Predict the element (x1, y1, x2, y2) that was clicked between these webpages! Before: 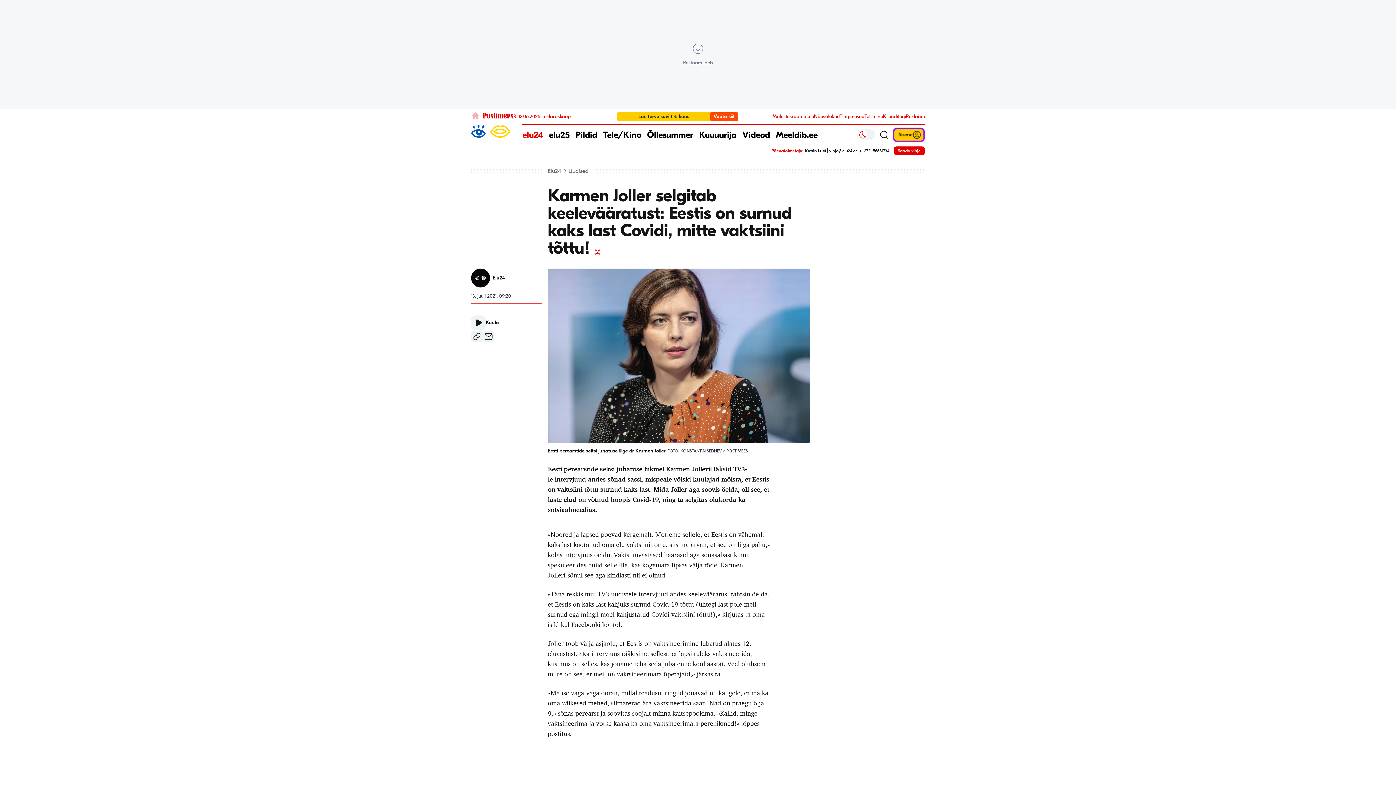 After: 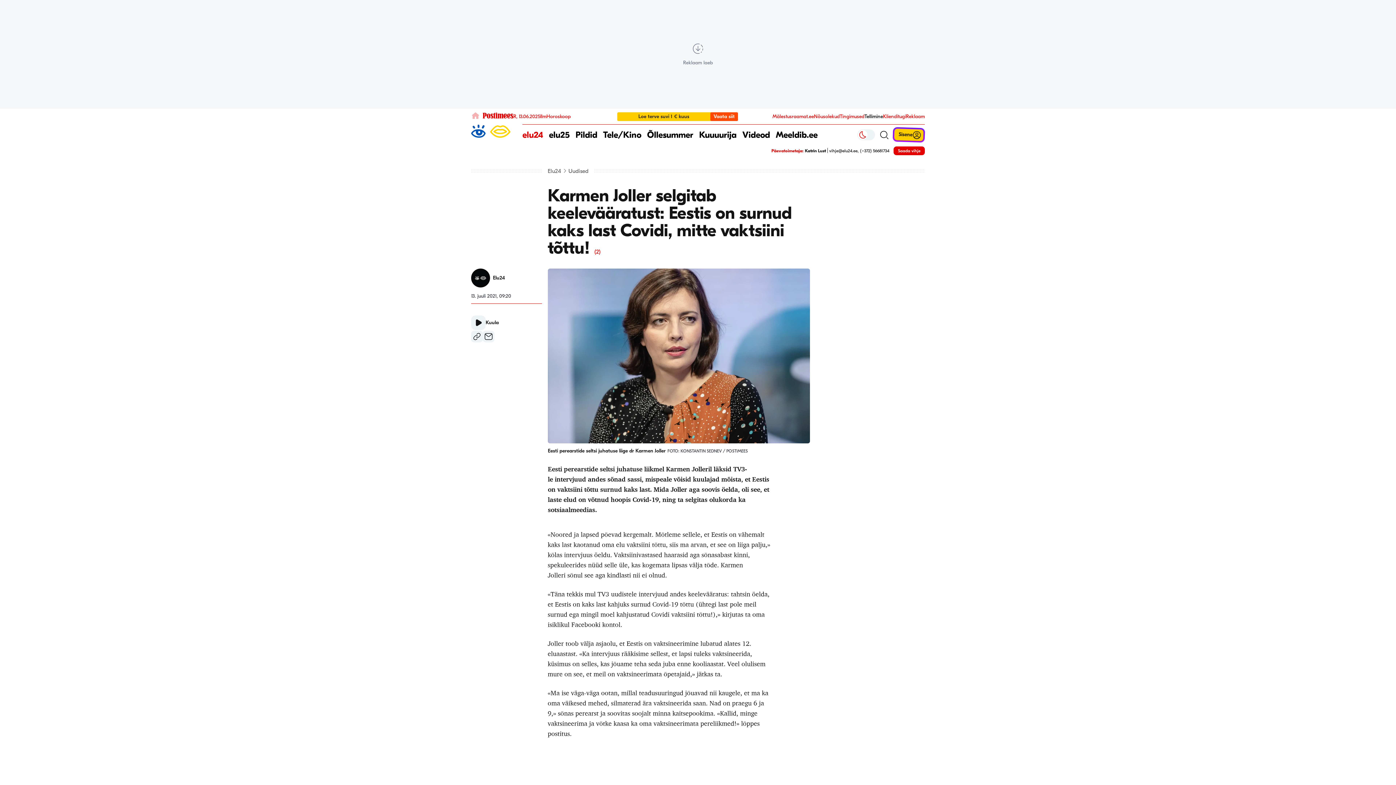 Action: bbox: (864, 113, 883, 119) label: Tellimine